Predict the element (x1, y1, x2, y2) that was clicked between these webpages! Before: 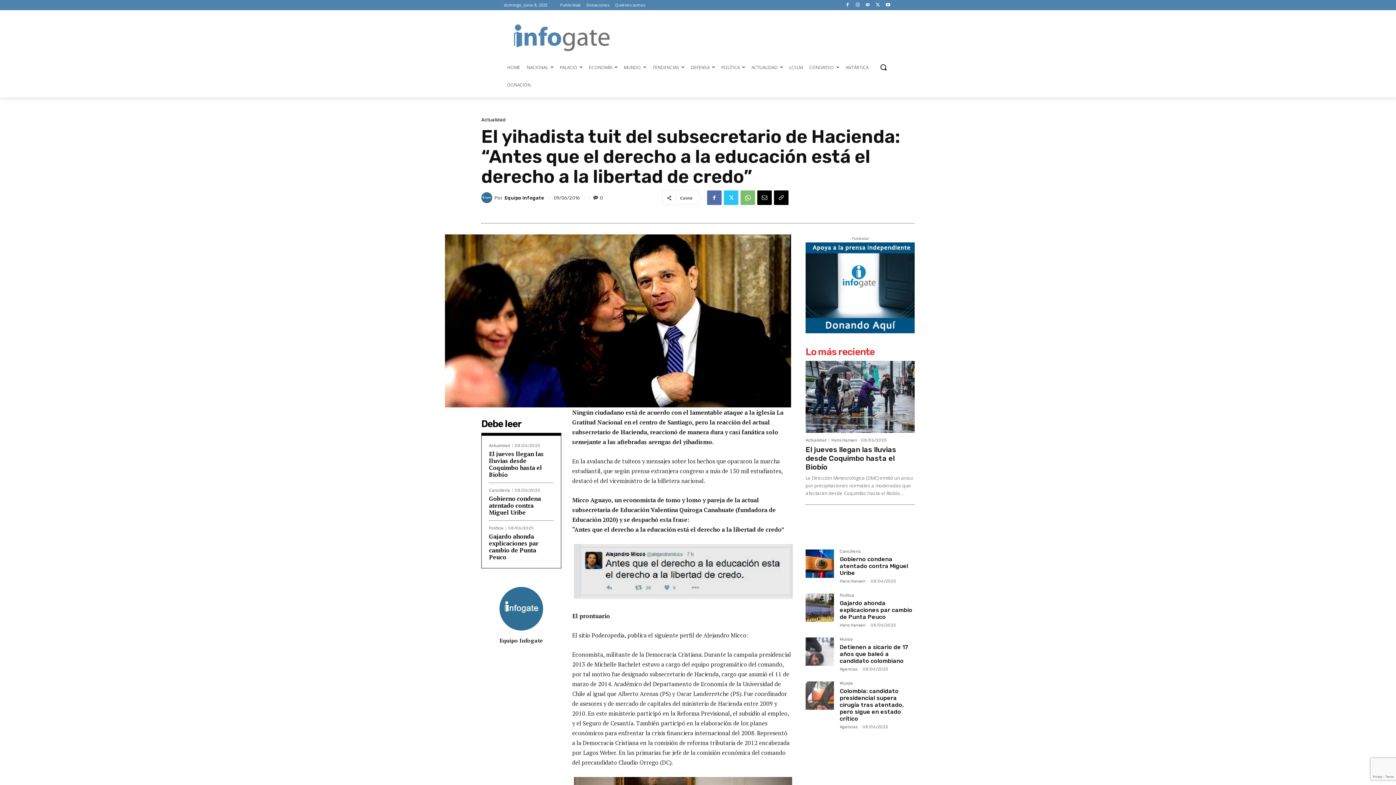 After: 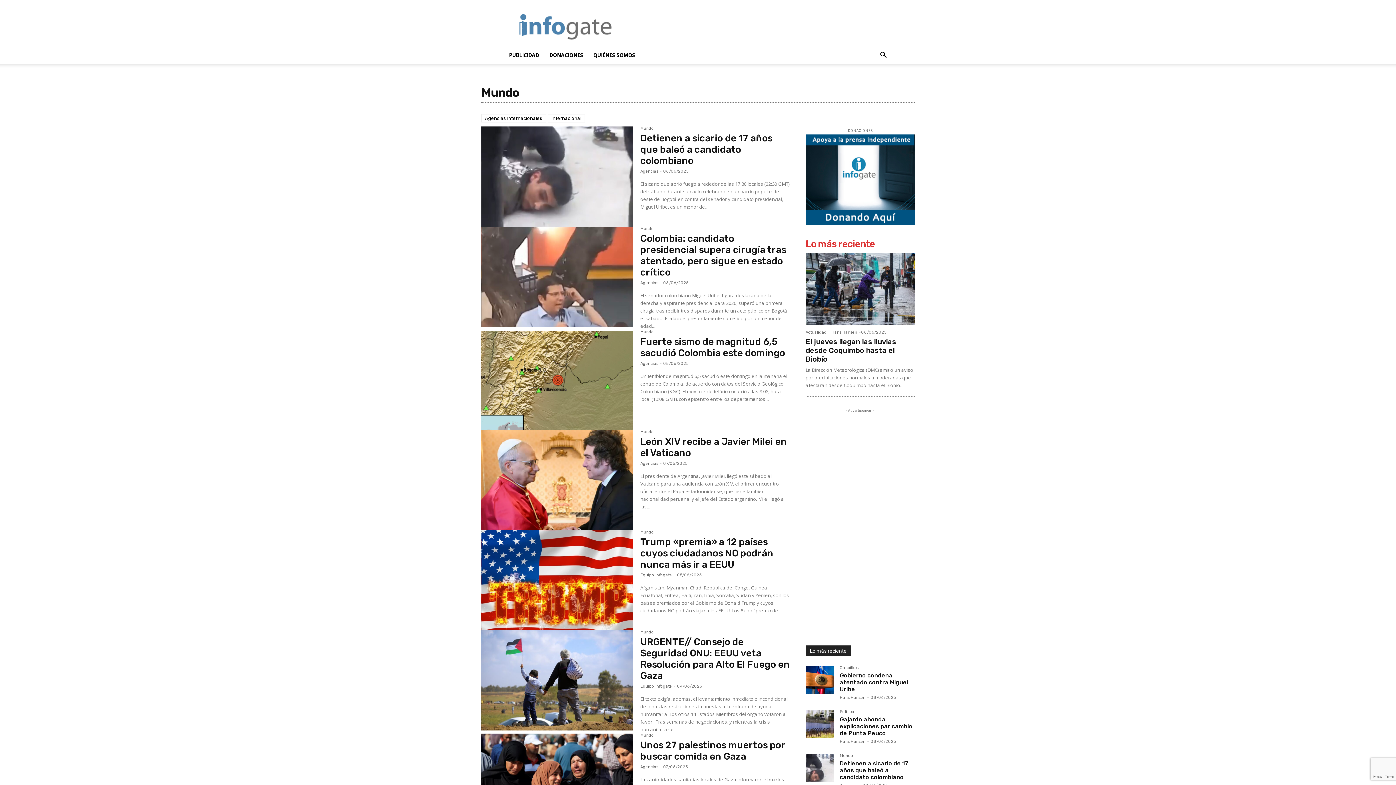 Action: bbox: (840, 637, 853, 644) label: Mundo